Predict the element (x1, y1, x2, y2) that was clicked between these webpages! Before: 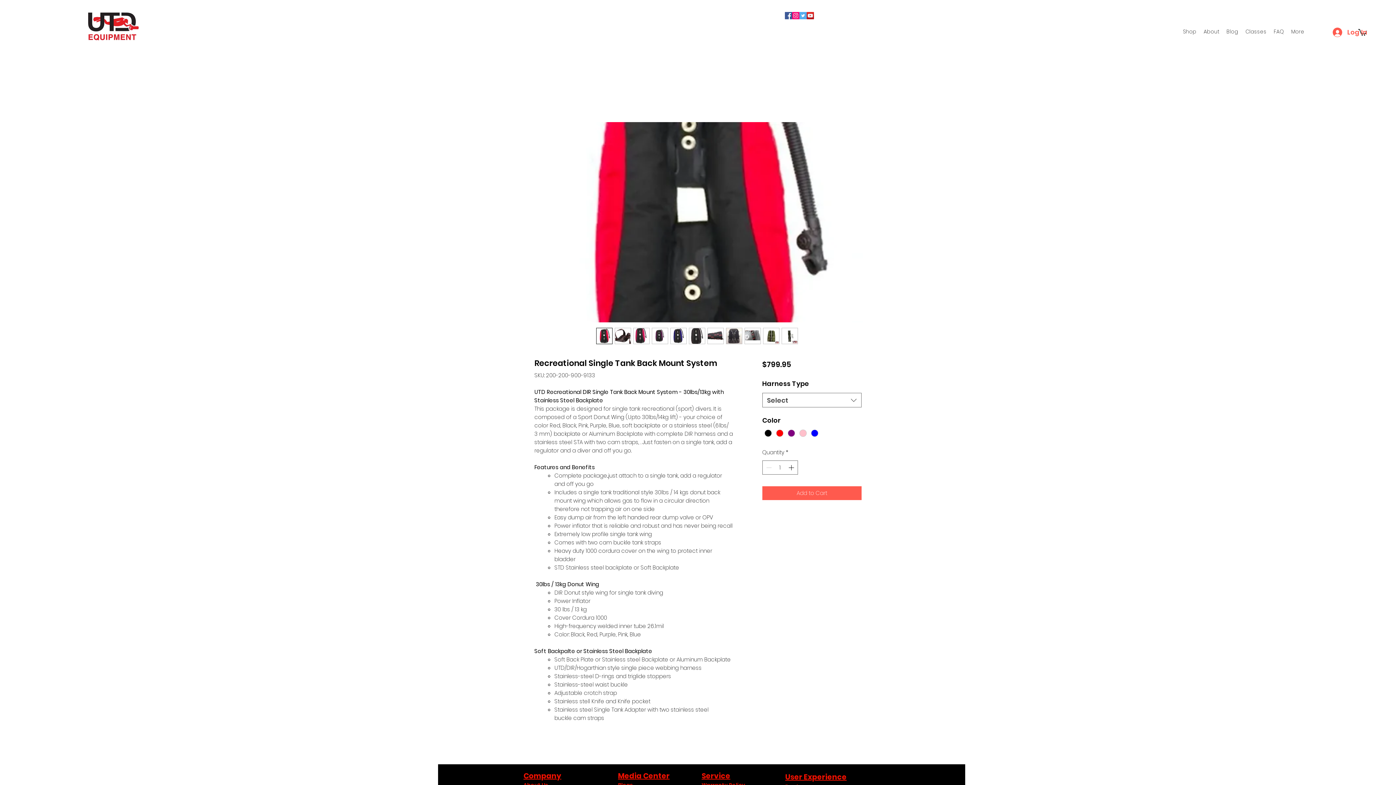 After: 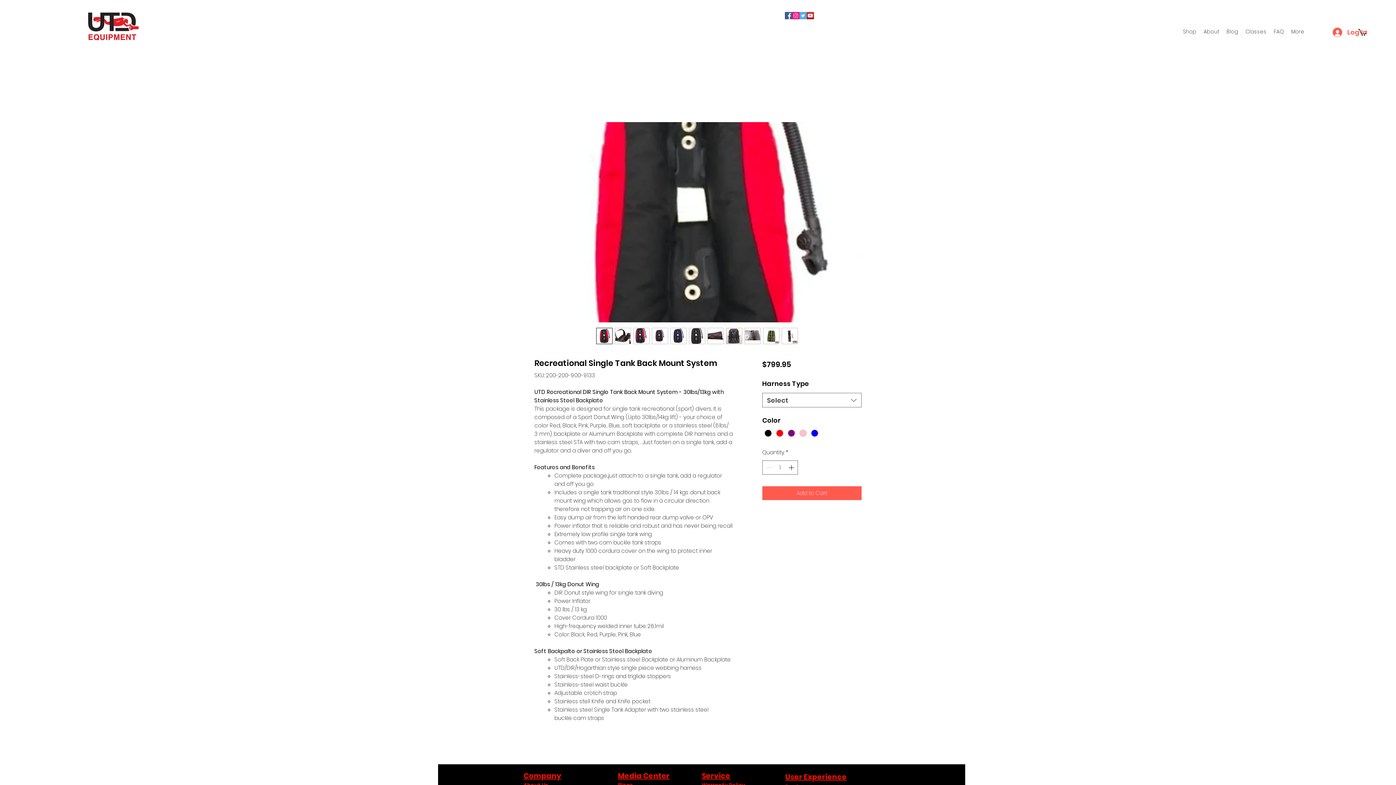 Action: bbox: (633, 328, 649, 344)